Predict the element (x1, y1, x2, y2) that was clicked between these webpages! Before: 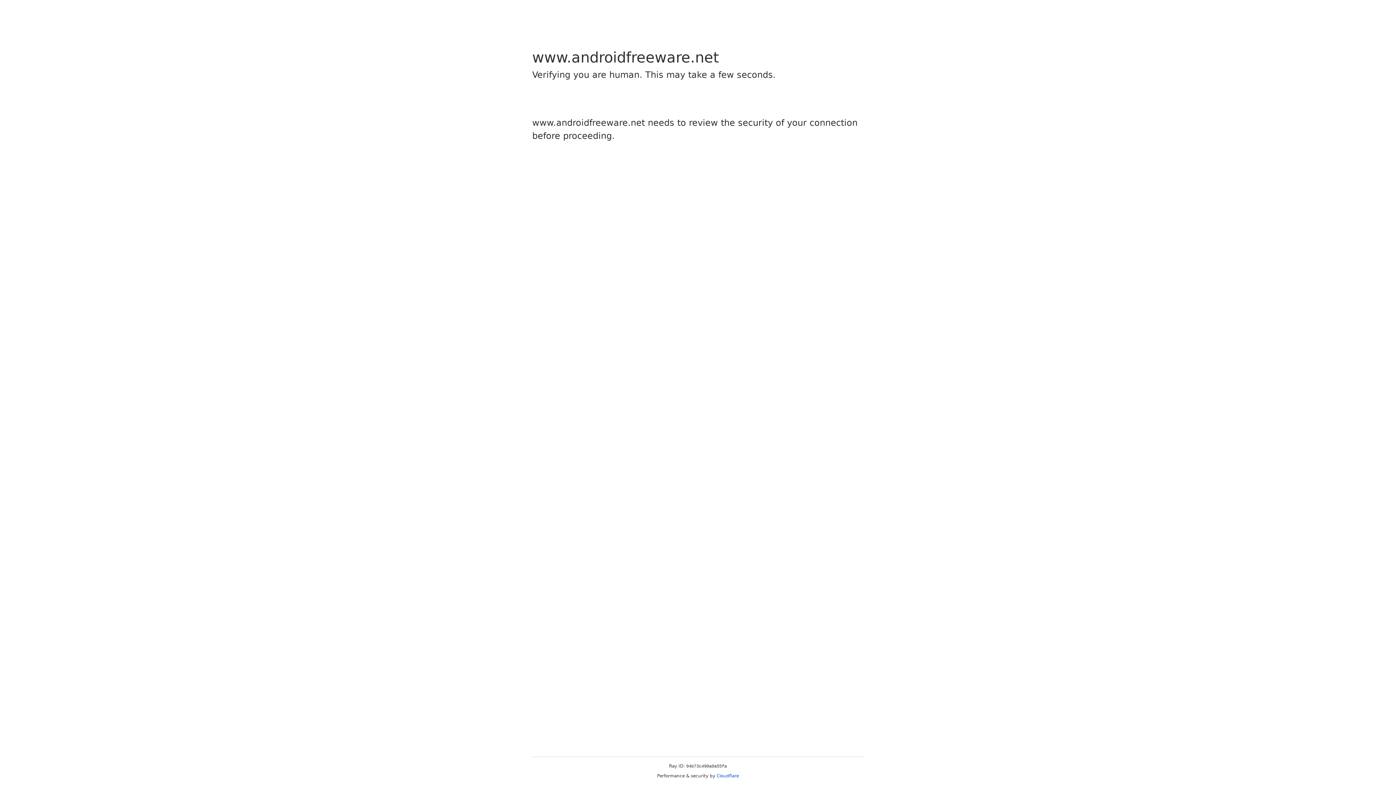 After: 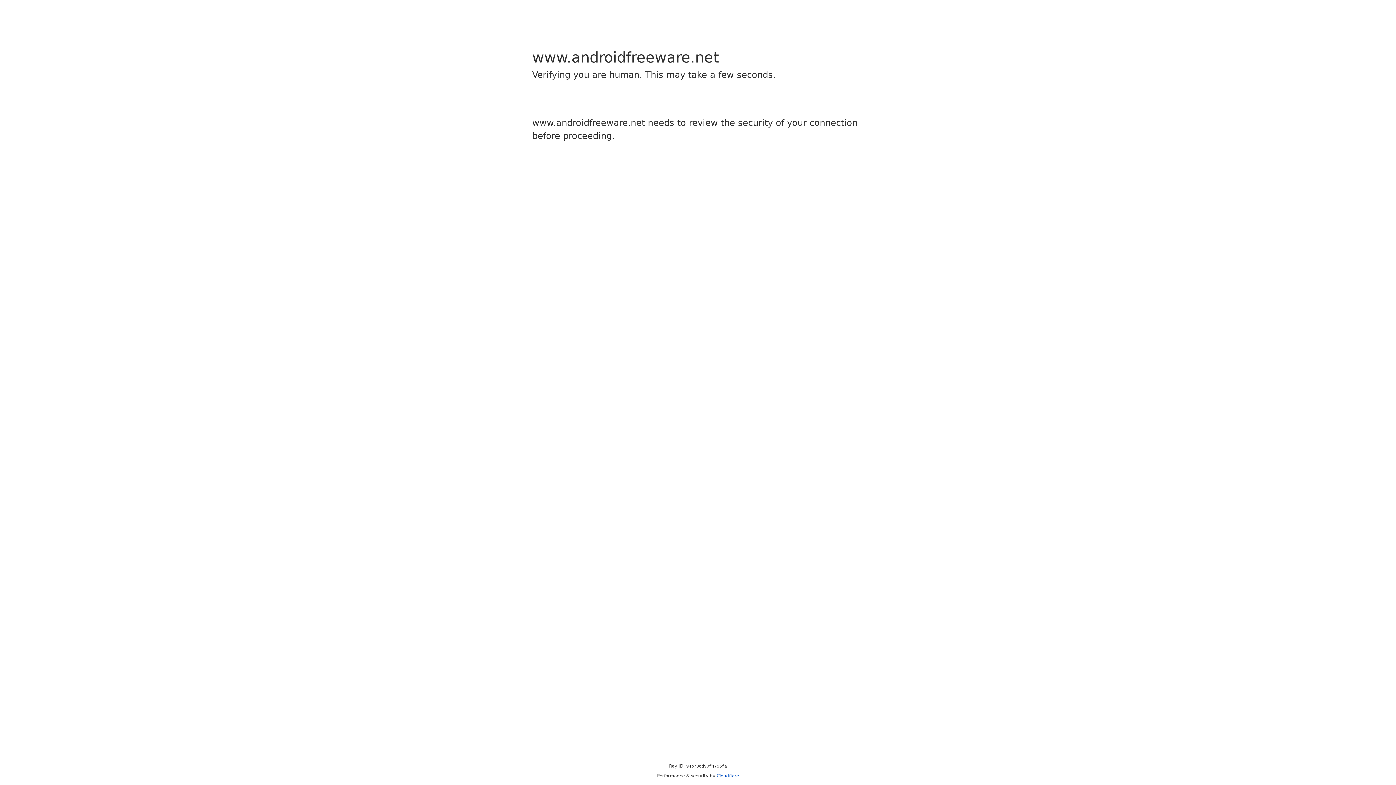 Action: label: Cloudflare bbox: (716, 773, 739, 778)